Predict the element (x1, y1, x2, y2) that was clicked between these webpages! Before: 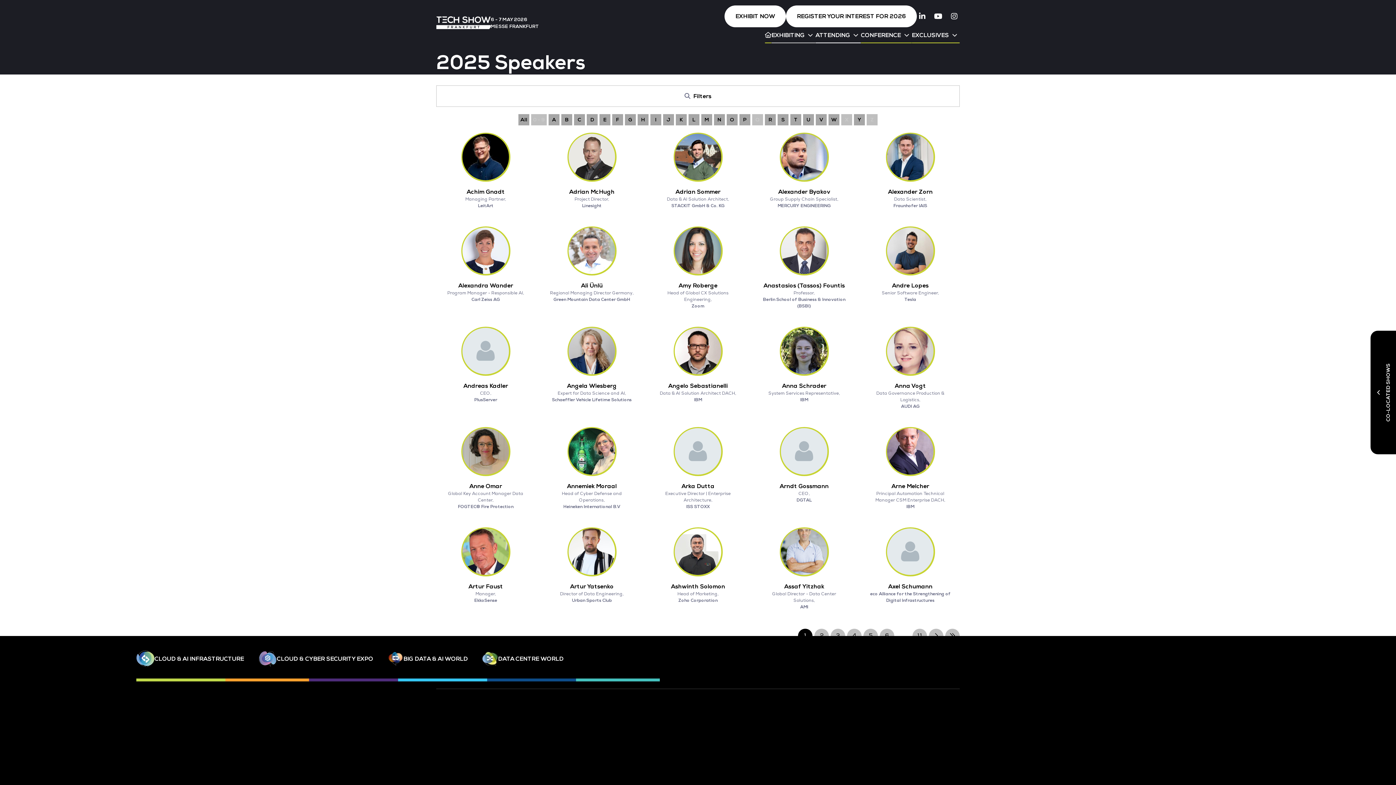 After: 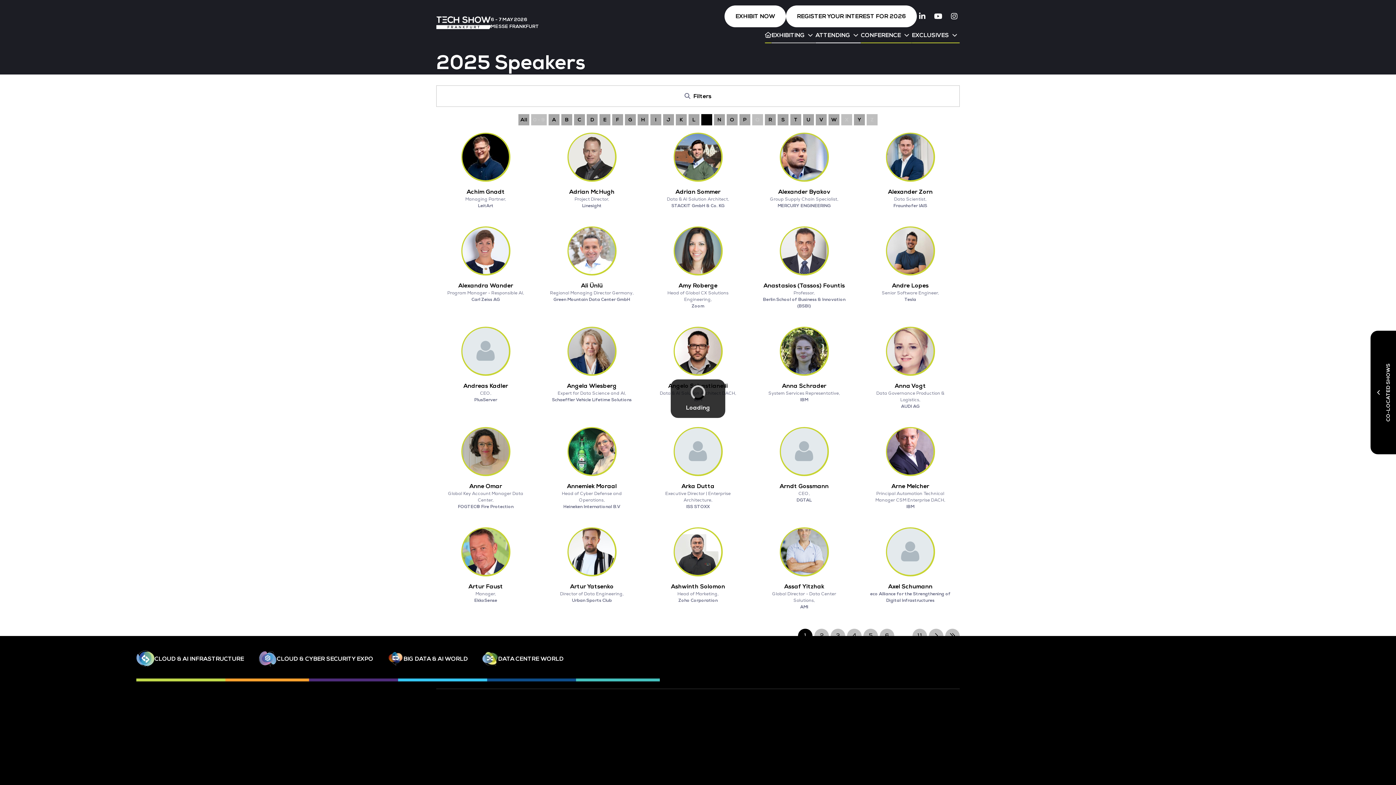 Action: label: M bbox: (701, 114, 712, 125)